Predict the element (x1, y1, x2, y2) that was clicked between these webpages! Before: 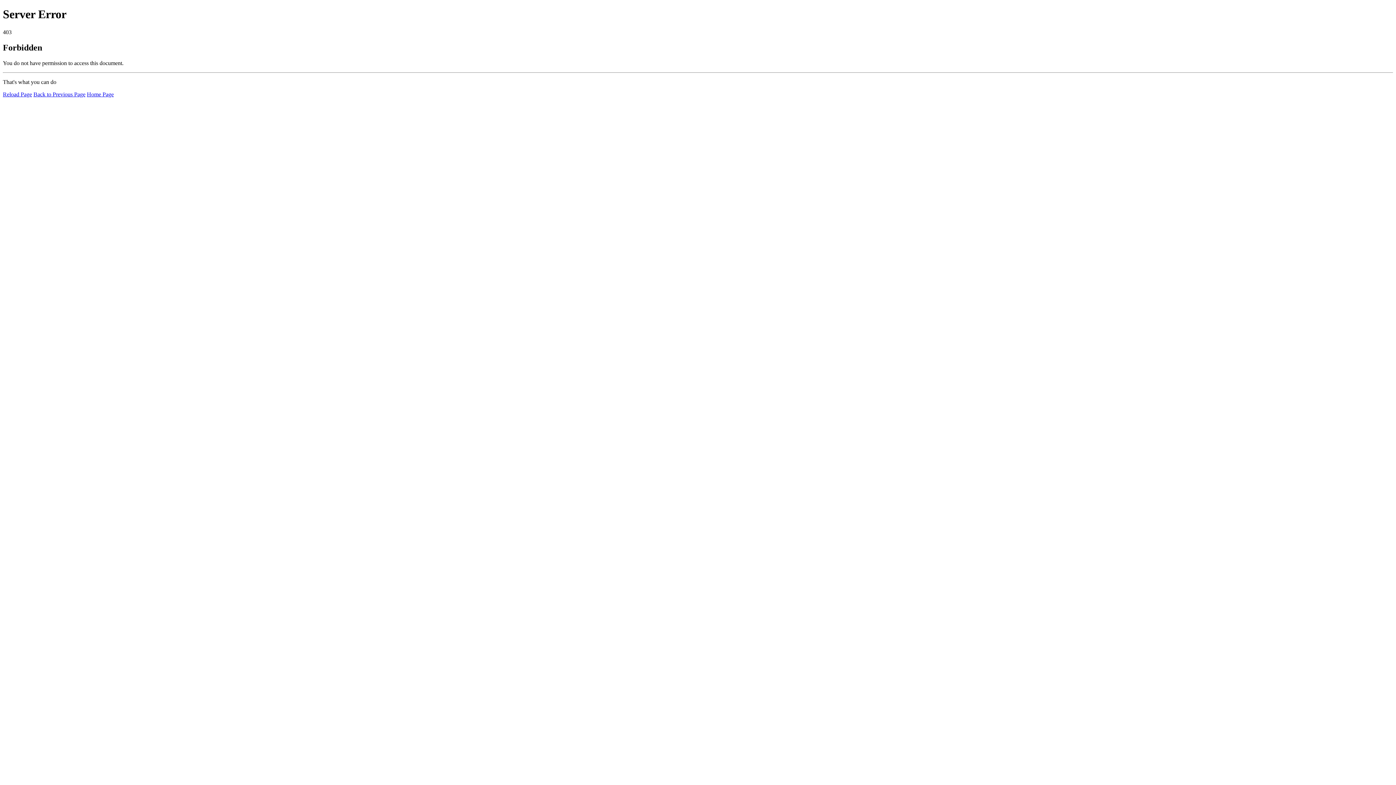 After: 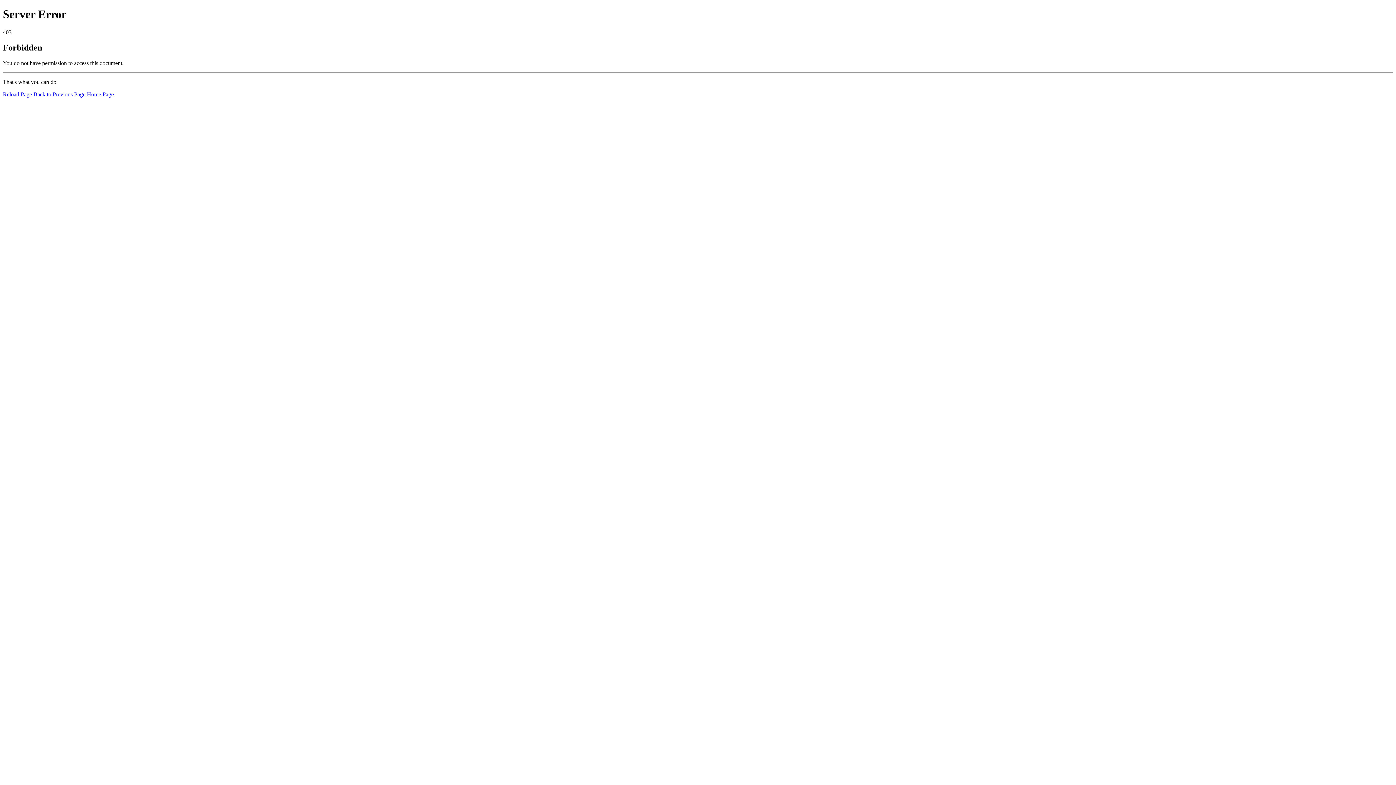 Action: bbox: (86, 91, 113, 97) label: Home Page